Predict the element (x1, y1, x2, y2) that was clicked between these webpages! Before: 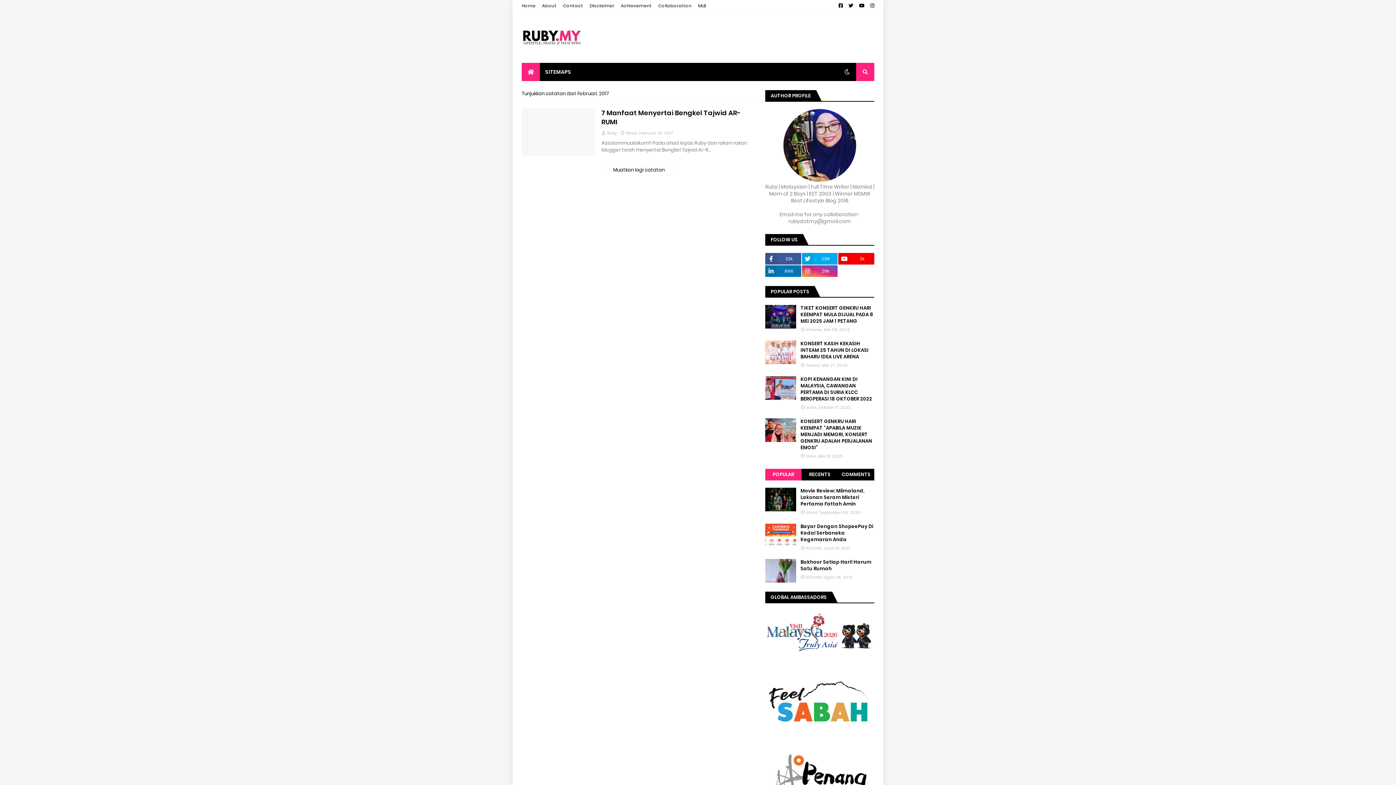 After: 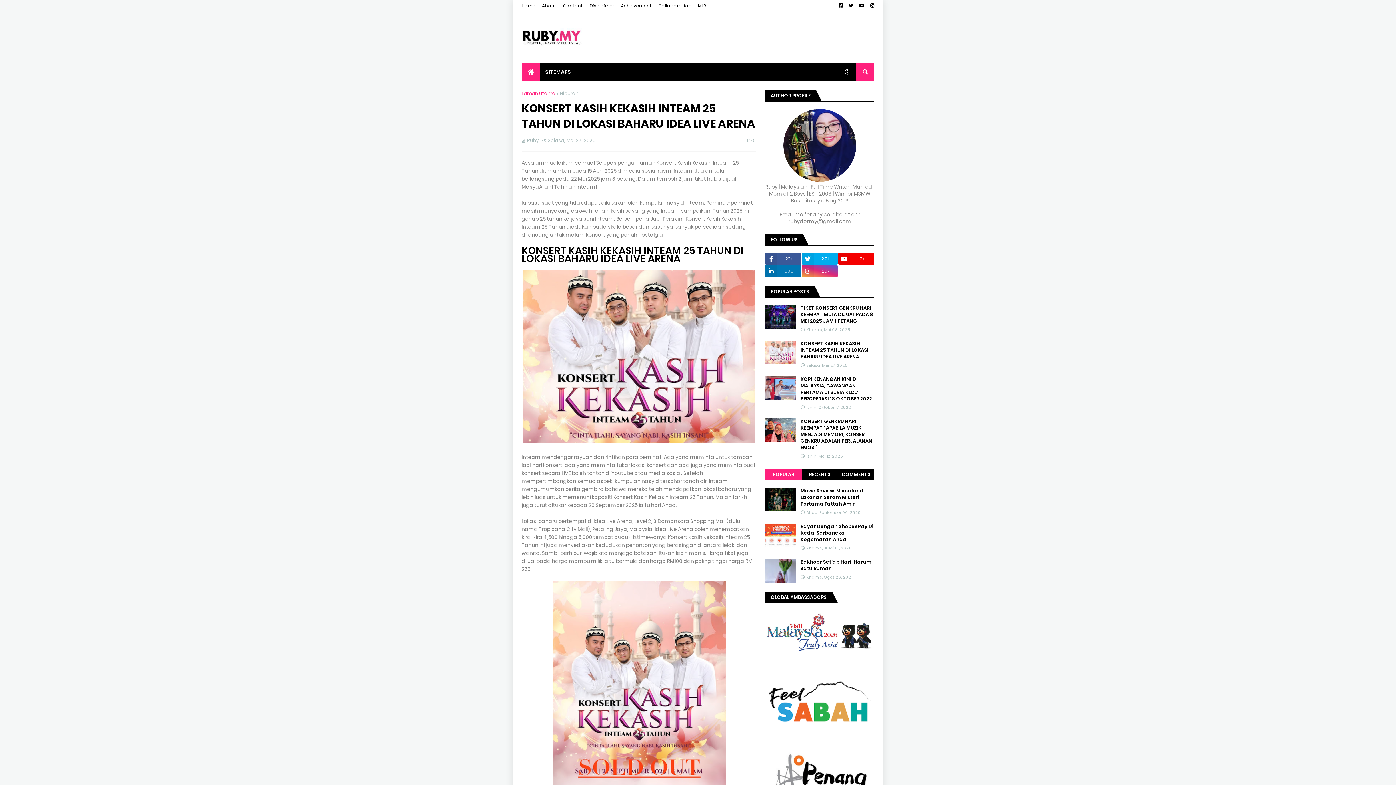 Action: bbox: (765, 340, 796, 364)